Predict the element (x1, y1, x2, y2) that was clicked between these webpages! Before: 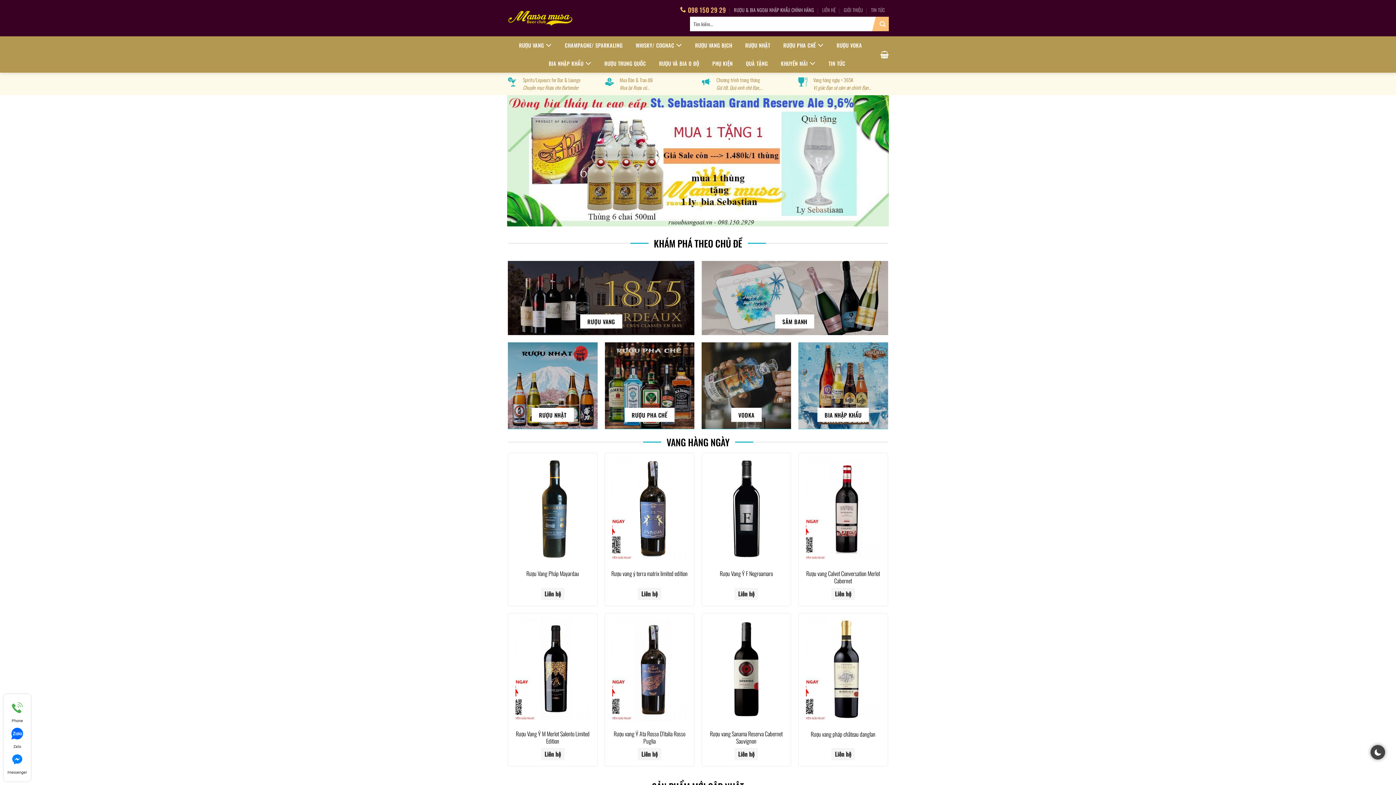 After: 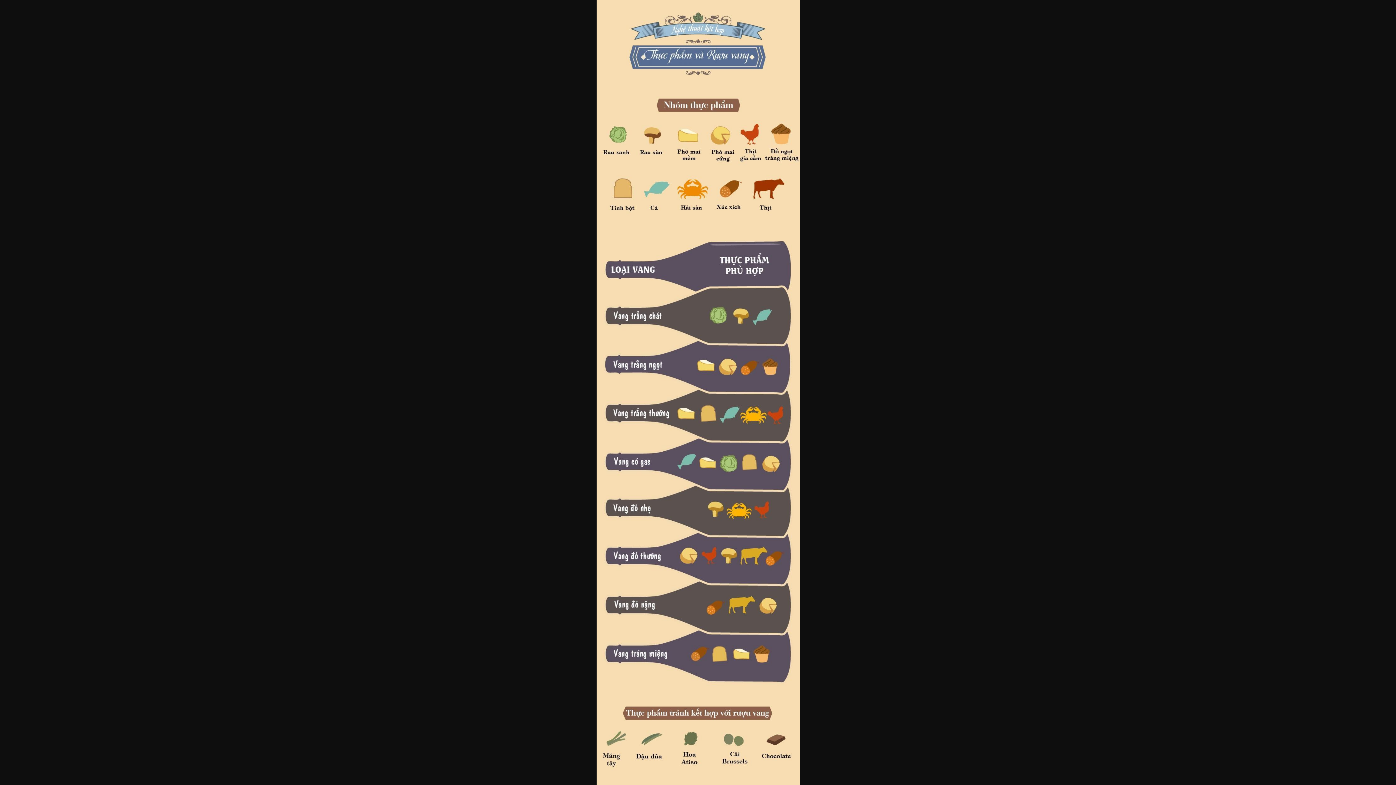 Action: bbox: (580, 315, 622, 329) label: RƯỢU VANG